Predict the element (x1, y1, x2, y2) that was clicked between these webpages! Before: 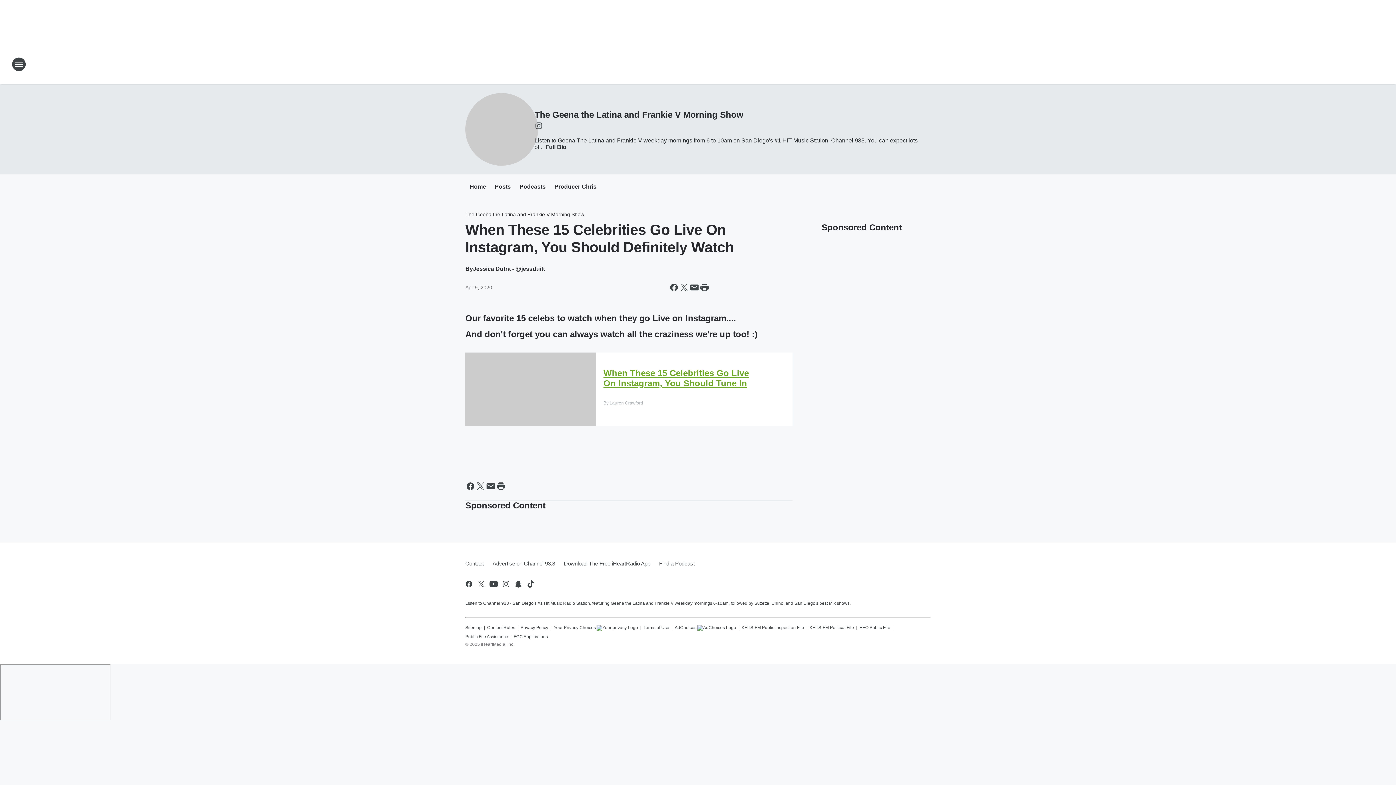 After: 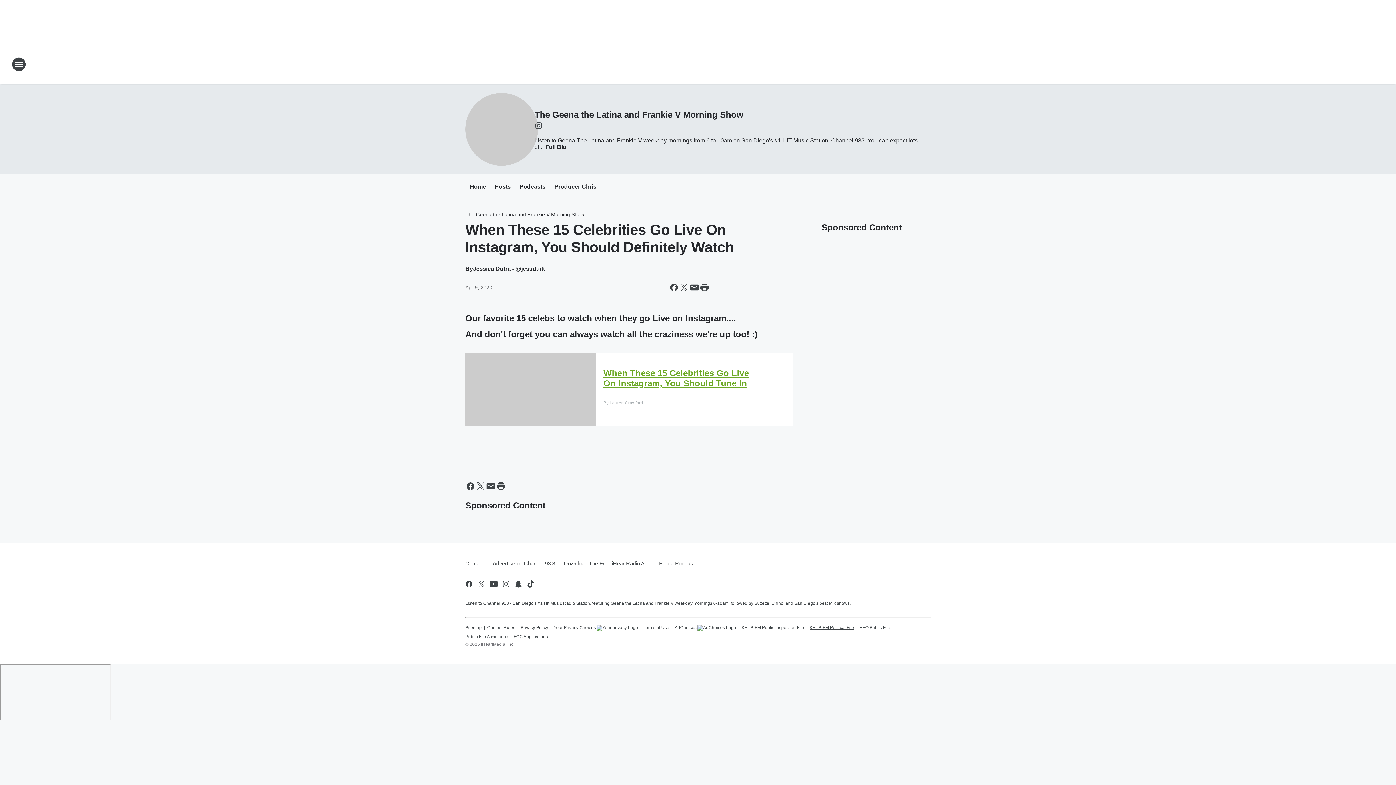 Action: bbox: (809, 622, 854, 631) label: KHTS-FM Political File